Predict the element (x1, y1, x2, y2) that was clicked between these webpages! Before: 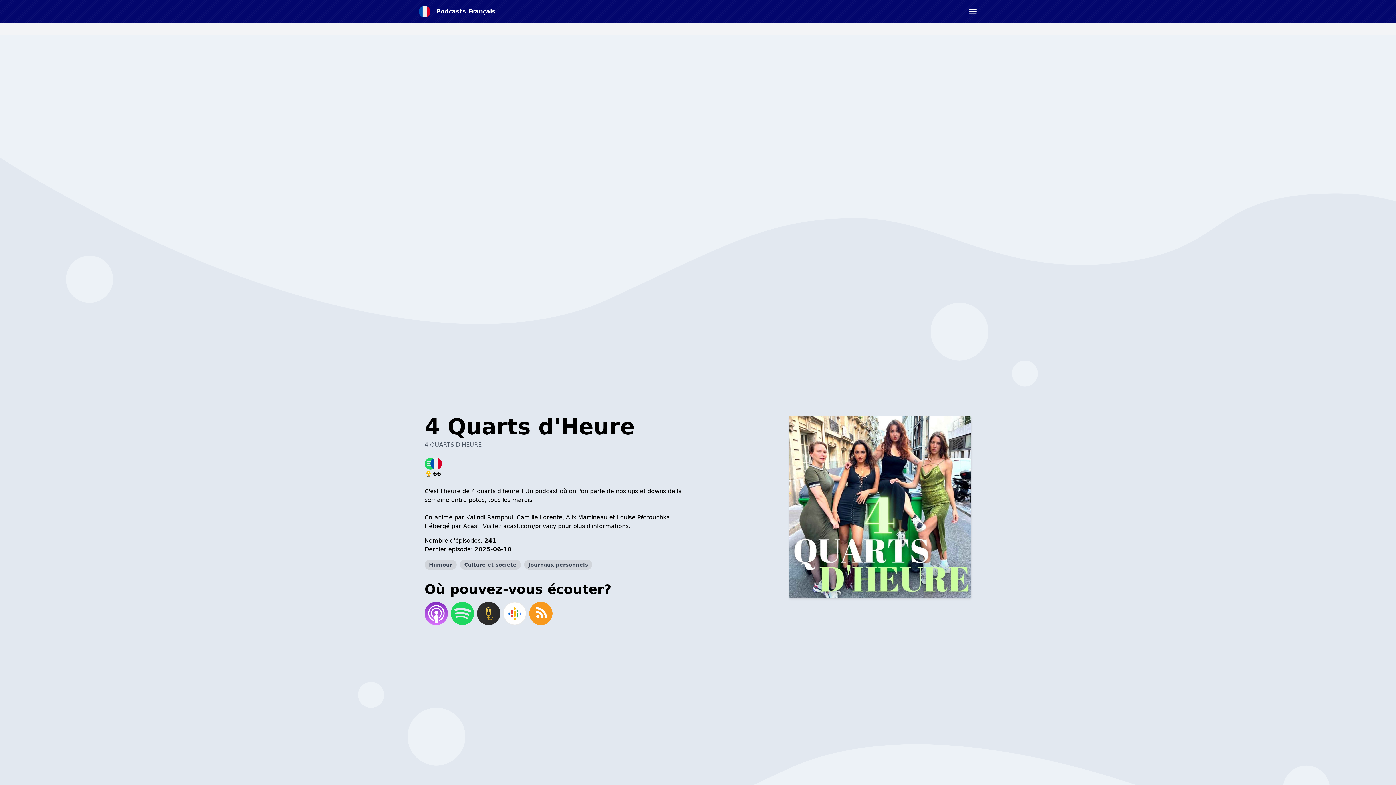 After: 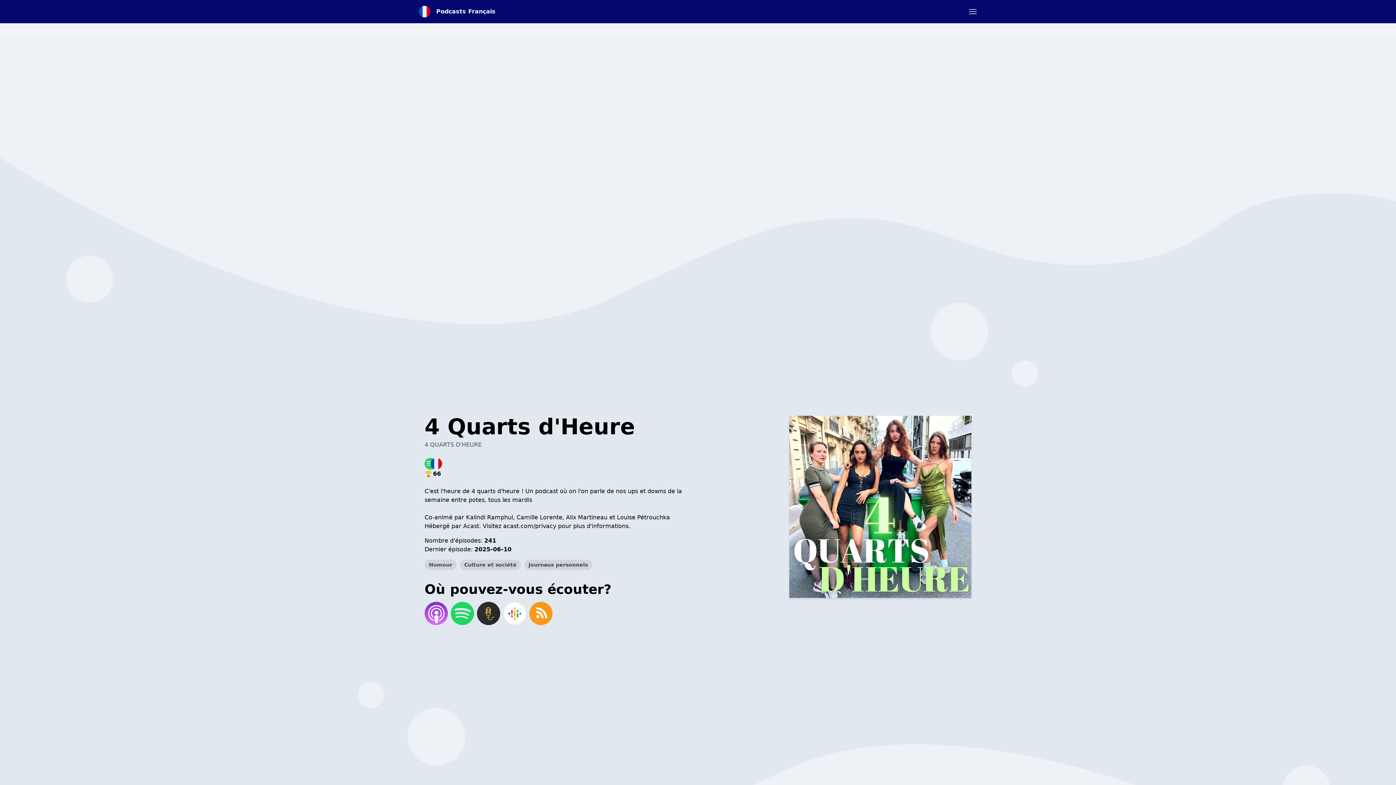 Action: bbox: (423, 600, 449, 626)